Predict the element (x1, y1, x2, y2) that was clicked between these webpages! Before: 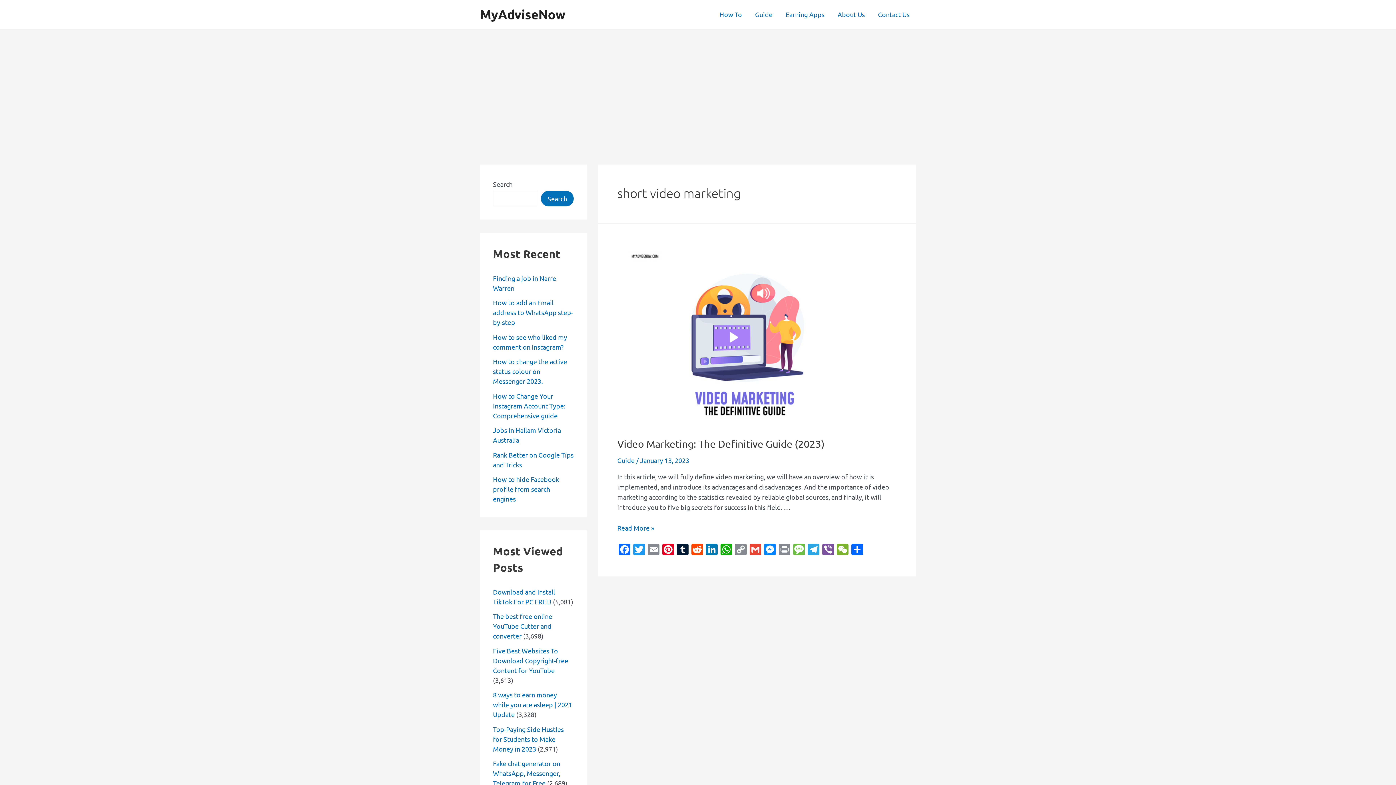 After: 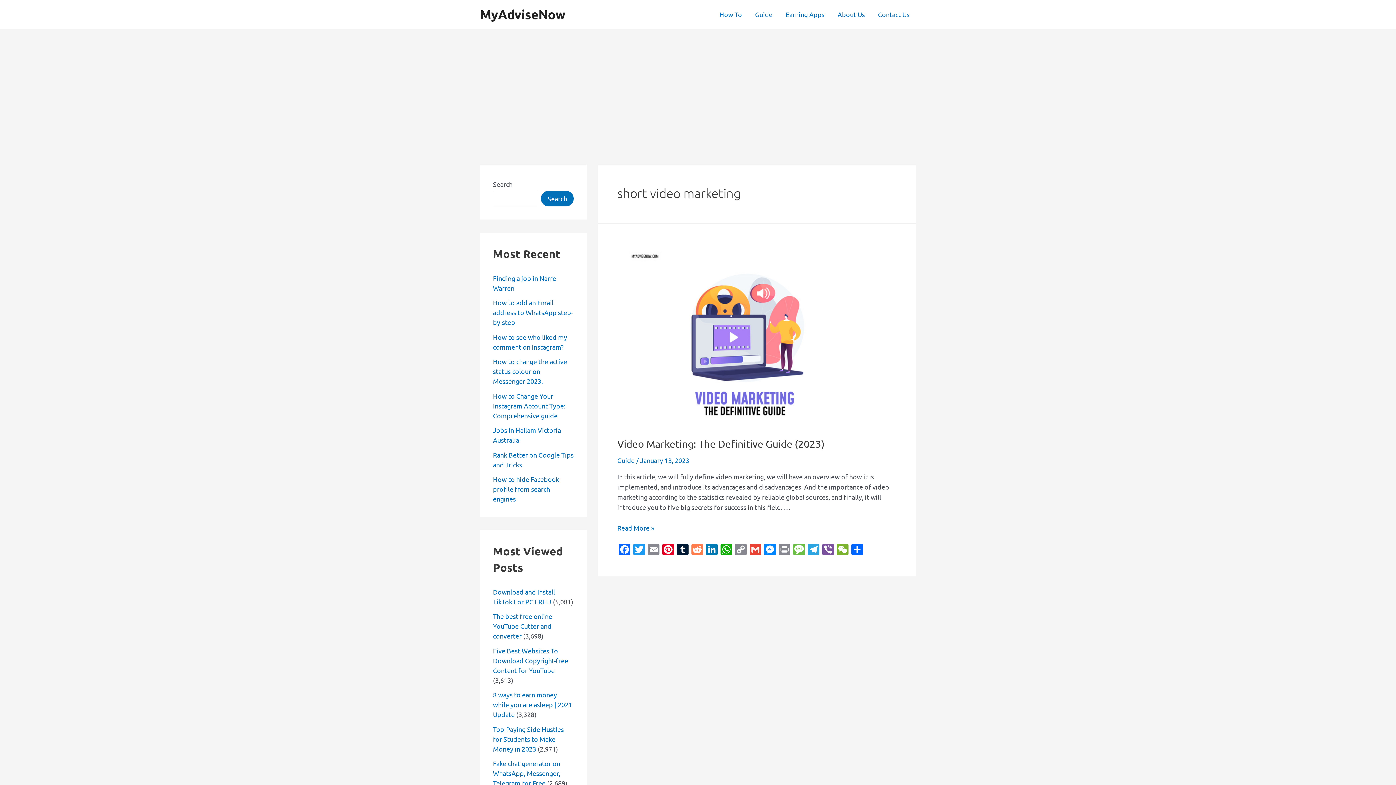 Action: label: Reddit bbox: (690, 543, 704, 557)